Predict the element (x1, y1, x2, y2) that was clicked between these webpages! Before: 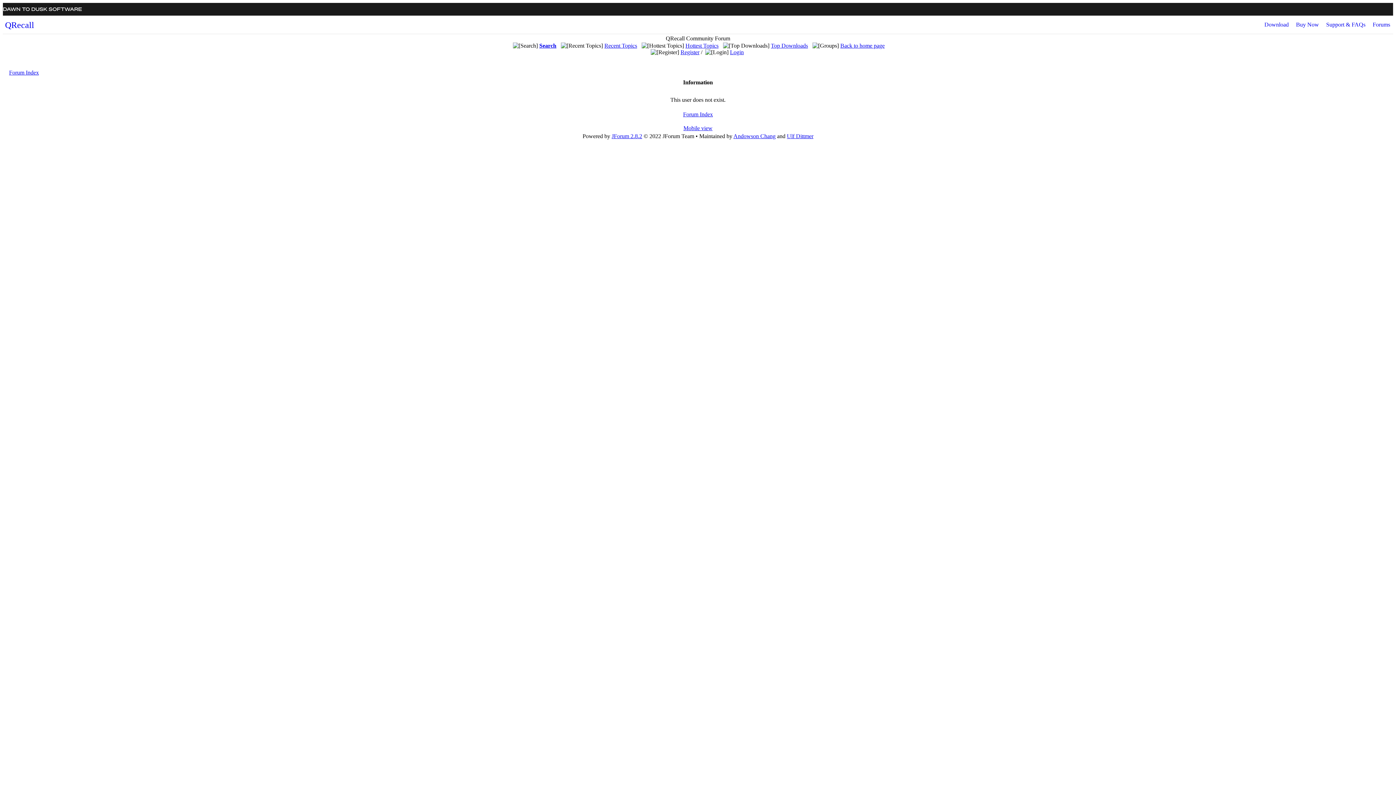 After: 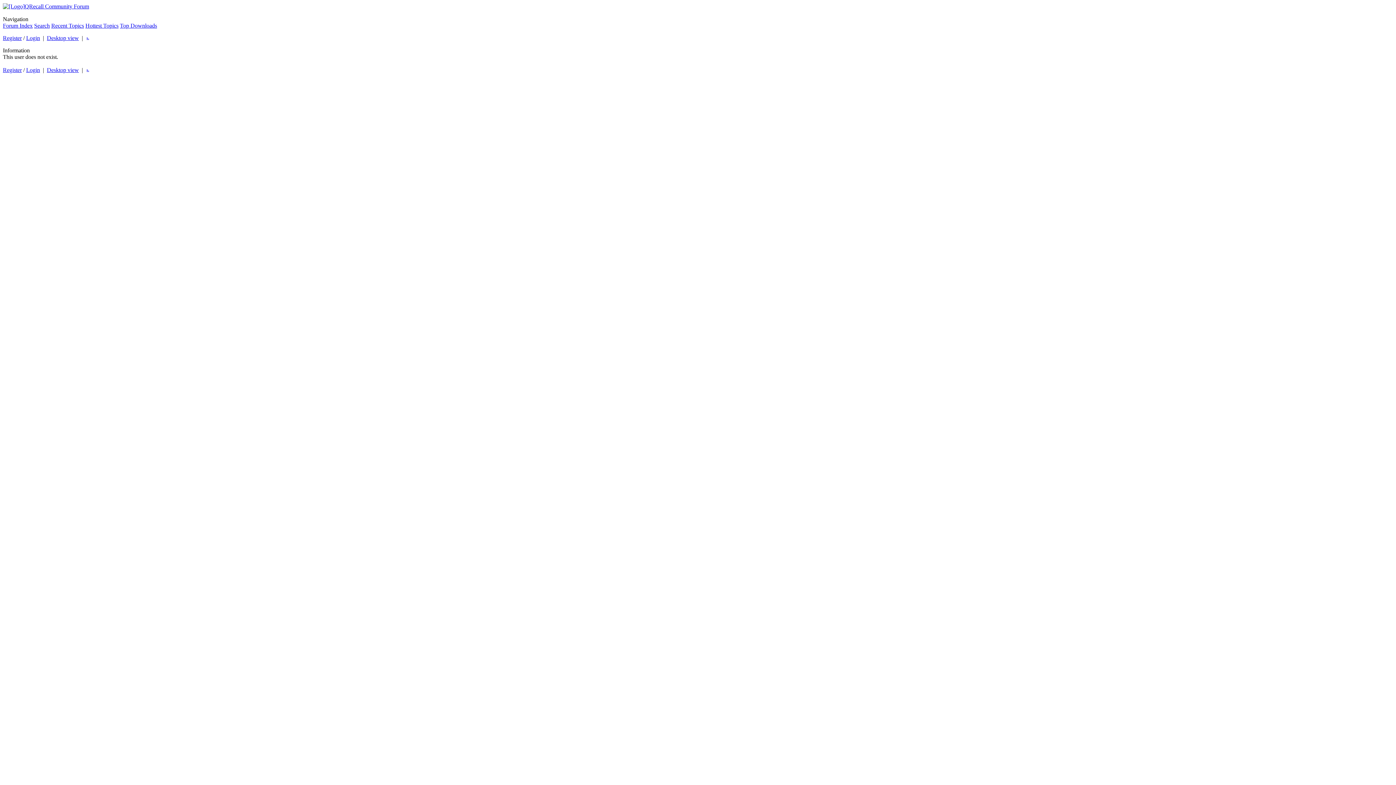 Action: bbox: (683, 125, 712, 131) label: Mobile view